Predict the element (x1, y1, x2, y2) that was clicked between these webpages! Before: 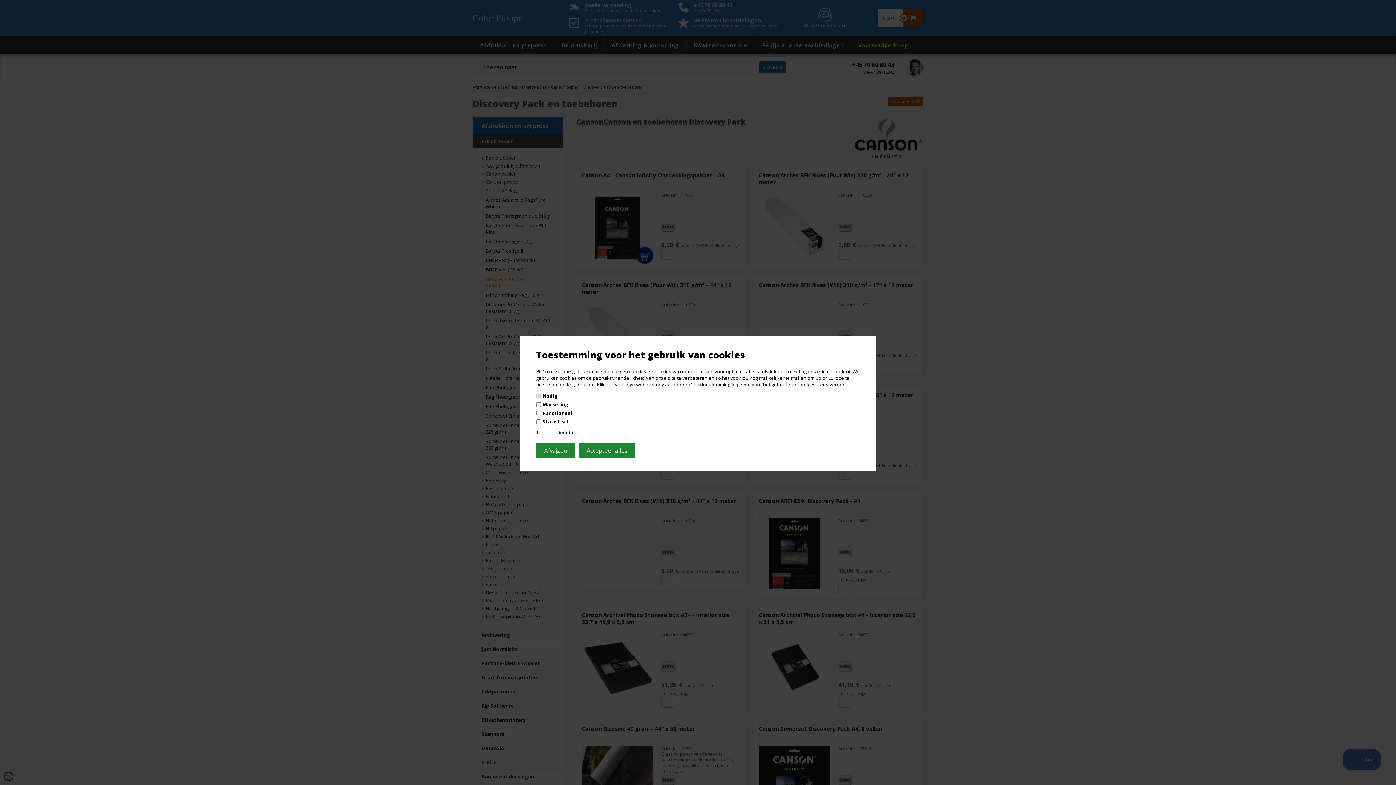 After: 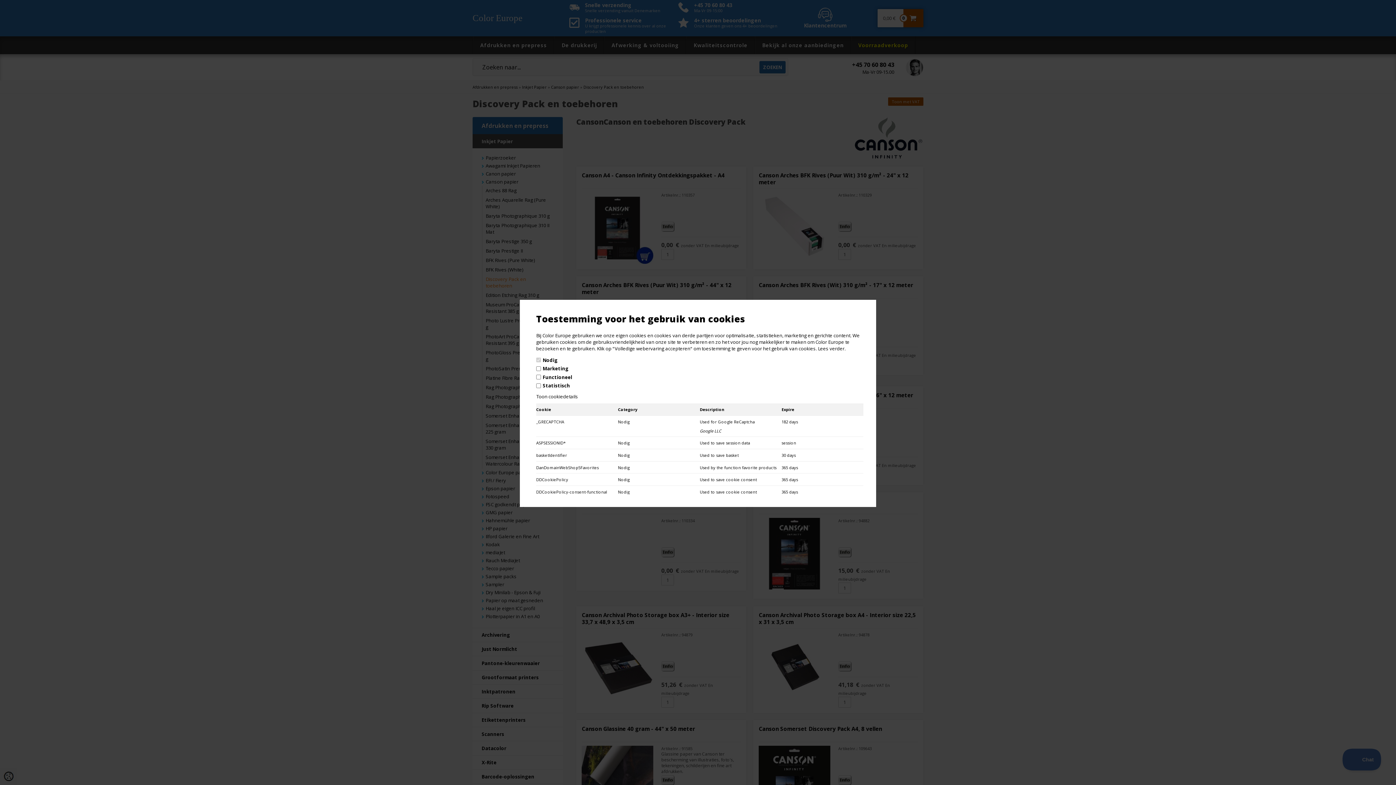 Action: bbox: (536, 429, 578, 436) label: Toon cookiedetails